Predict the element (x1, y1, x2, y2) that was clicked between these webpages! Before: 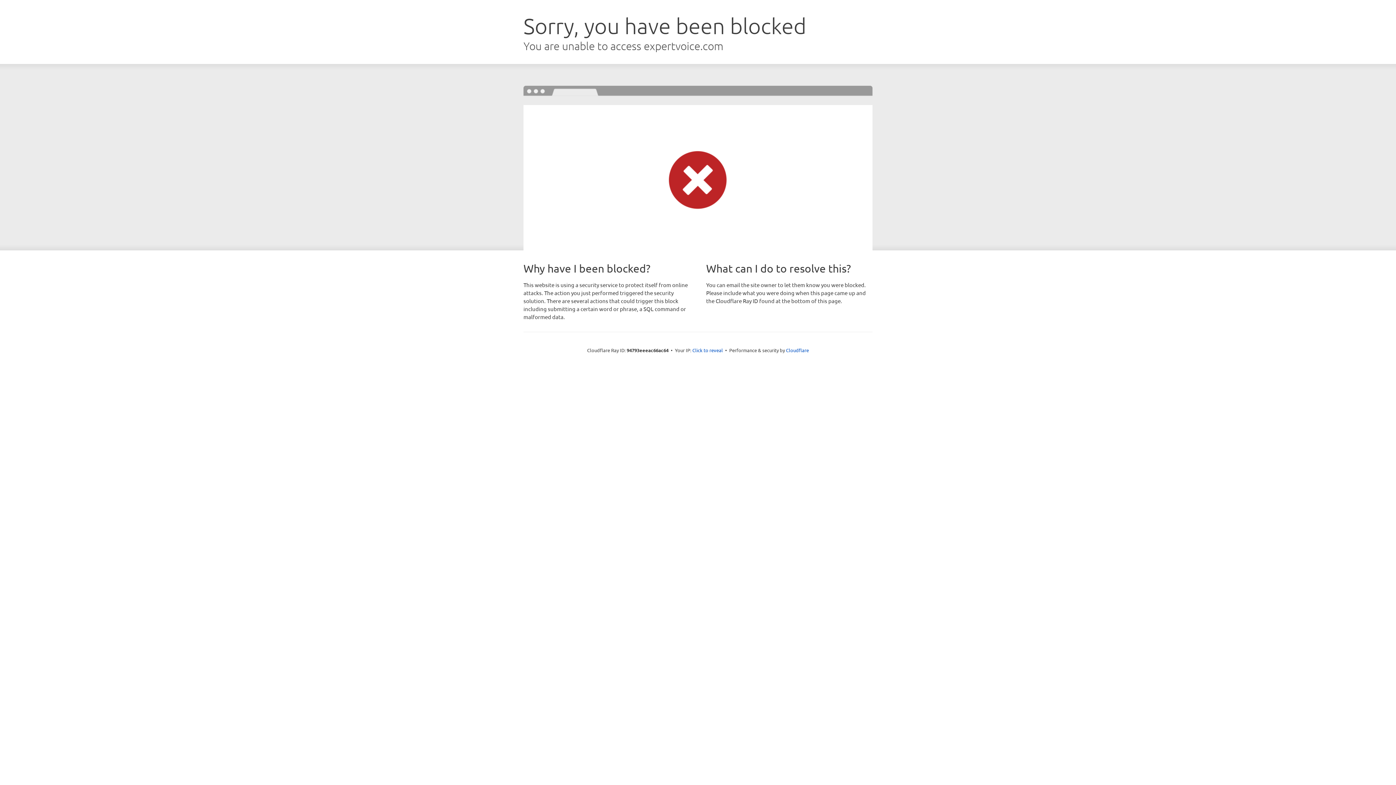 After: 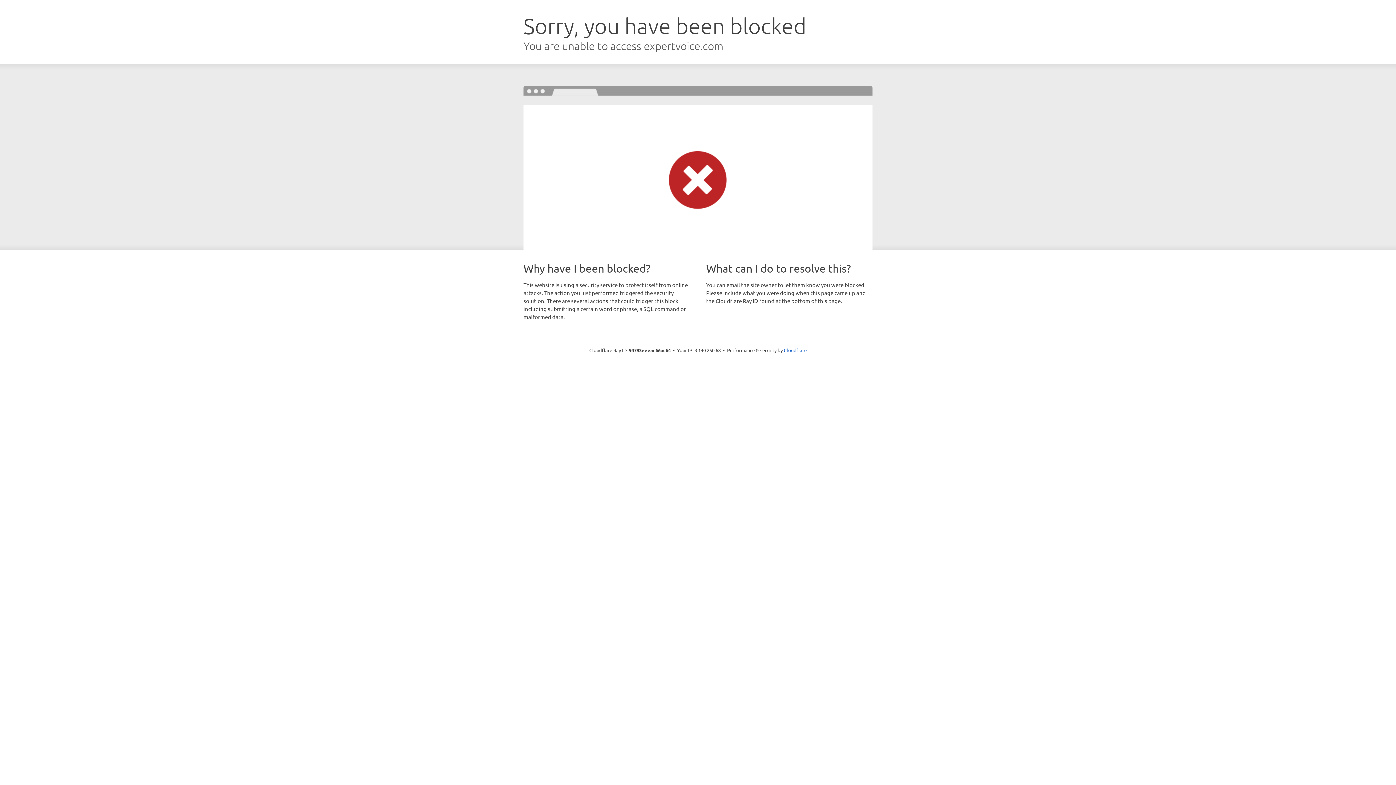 Action: bbox: (692, 346, 723, 353) label: Click to reveal